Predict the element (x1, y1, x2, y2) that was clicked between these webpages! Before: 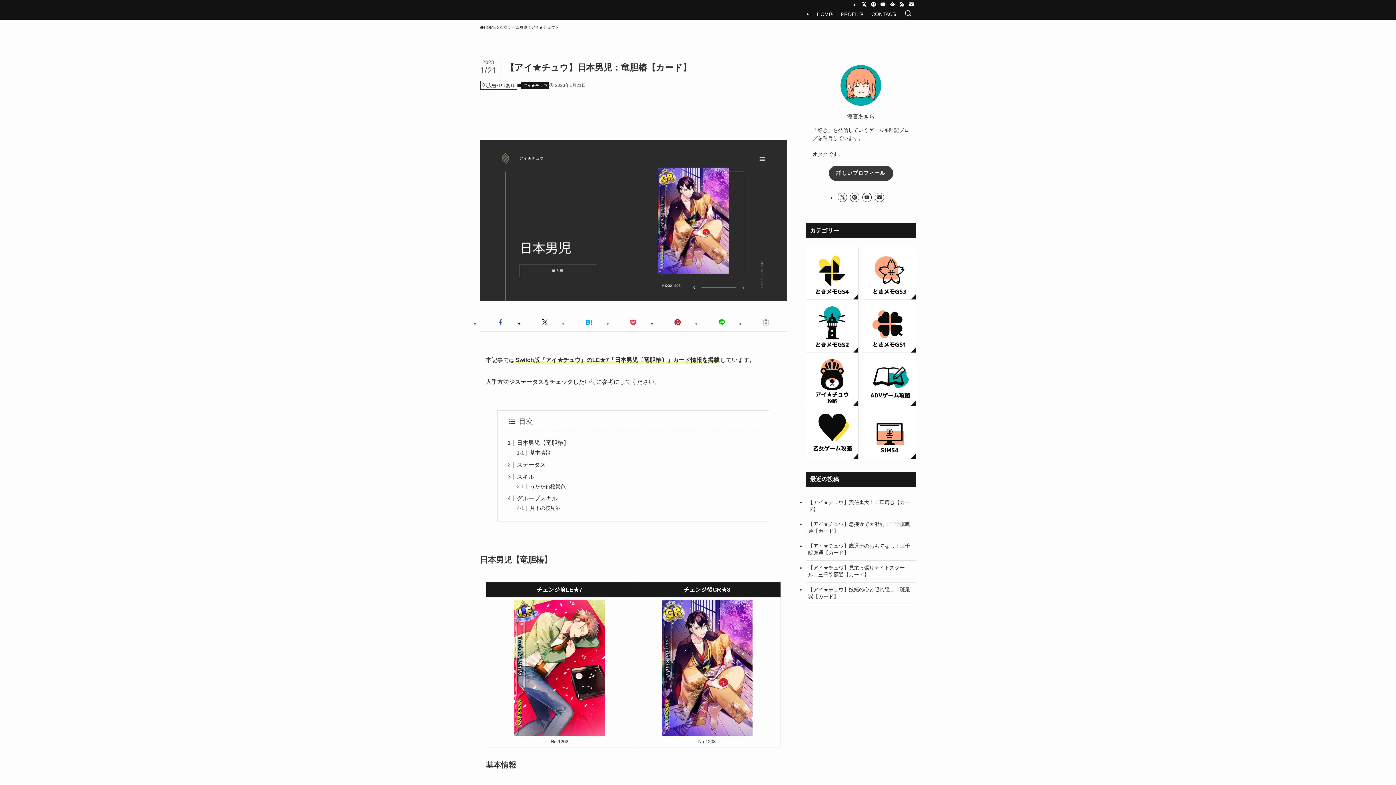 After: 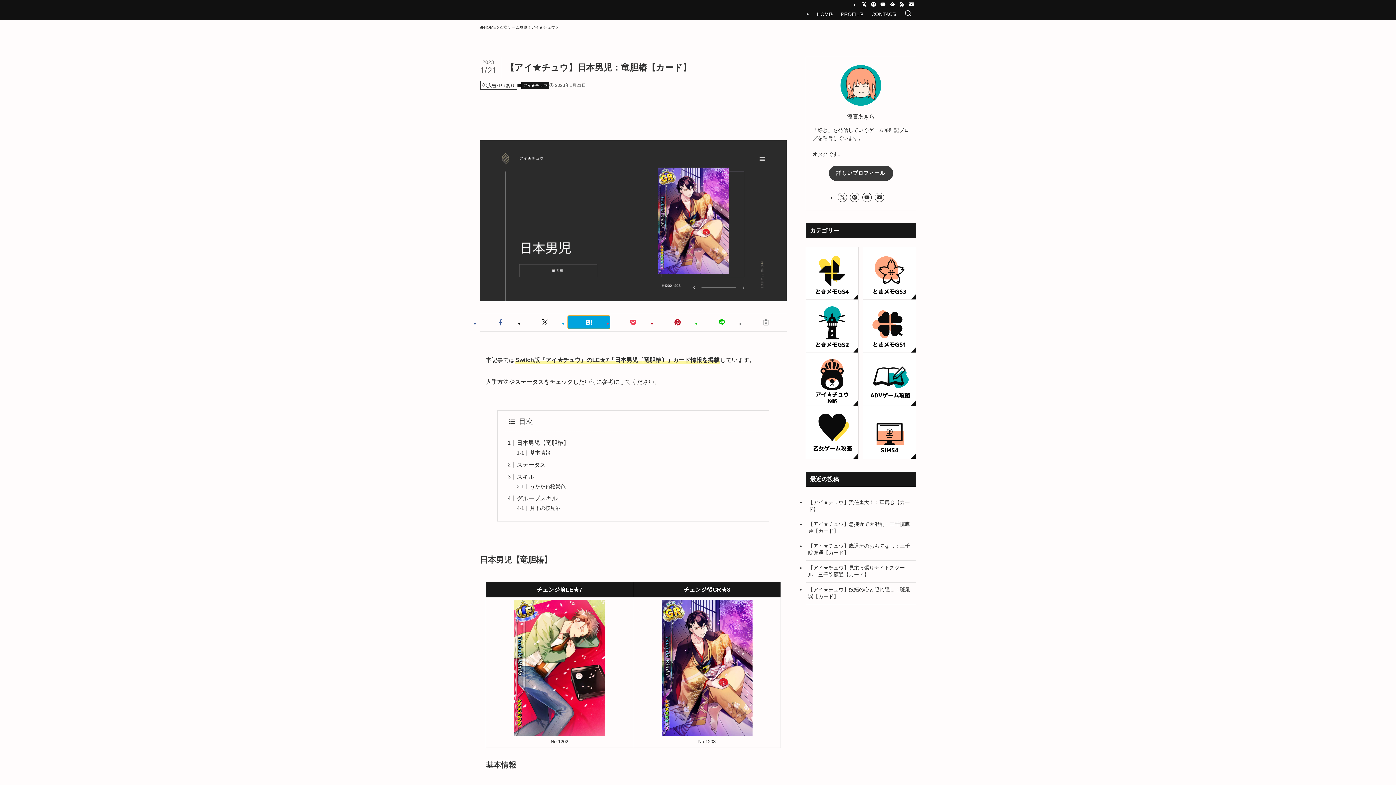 Action: bbox: (568, 316, 609, 328)